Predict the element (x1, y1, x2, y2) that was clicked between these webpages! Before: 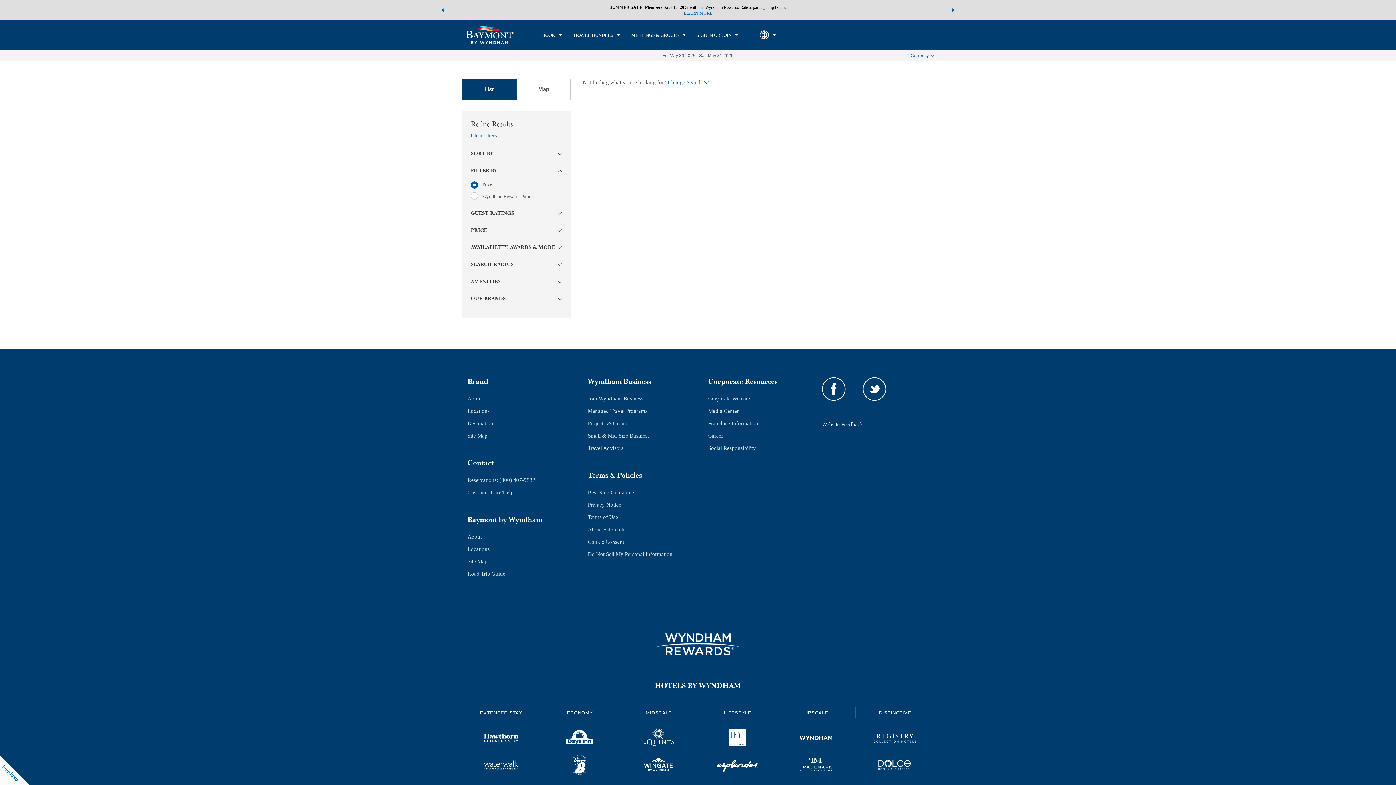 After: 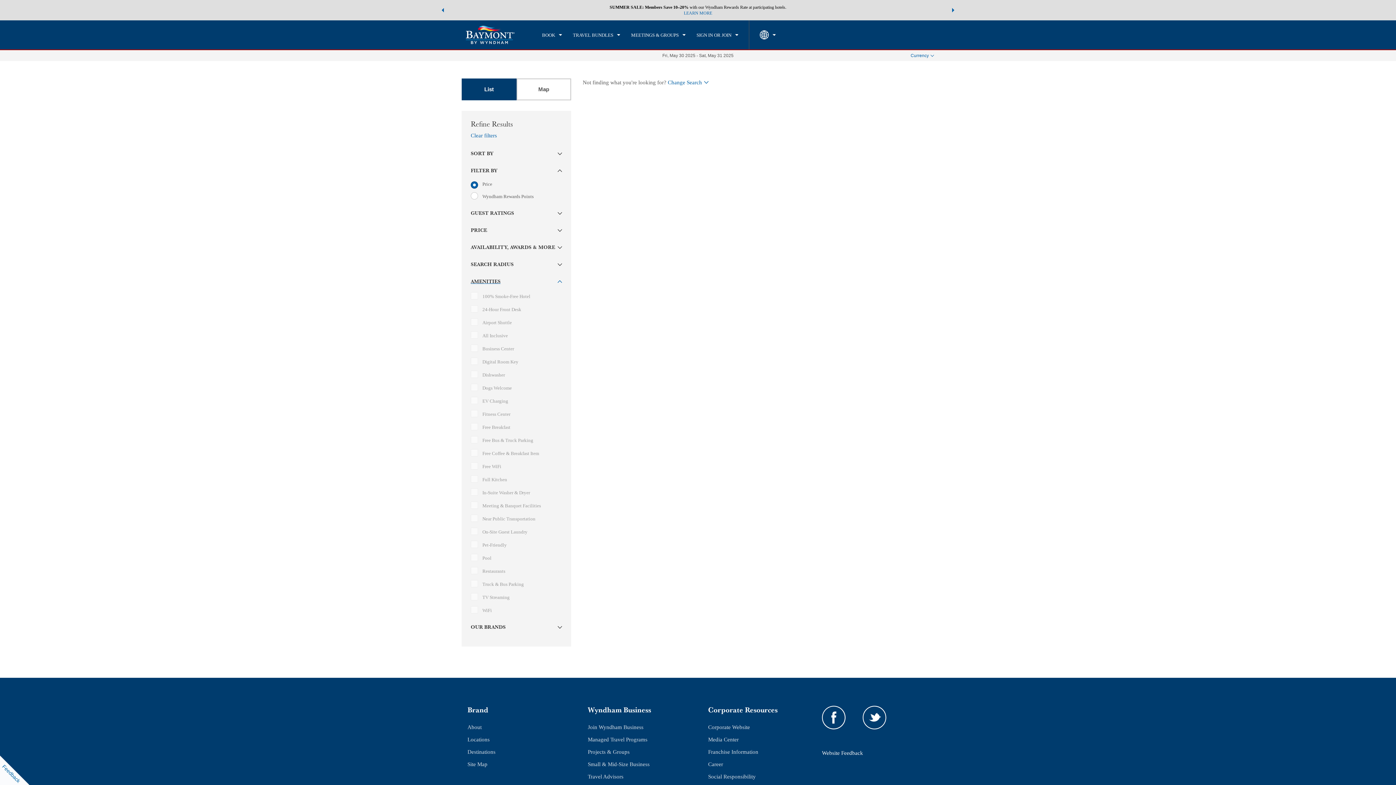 Action: label: AMENITIES bbox: (470, 278, 562, 284)